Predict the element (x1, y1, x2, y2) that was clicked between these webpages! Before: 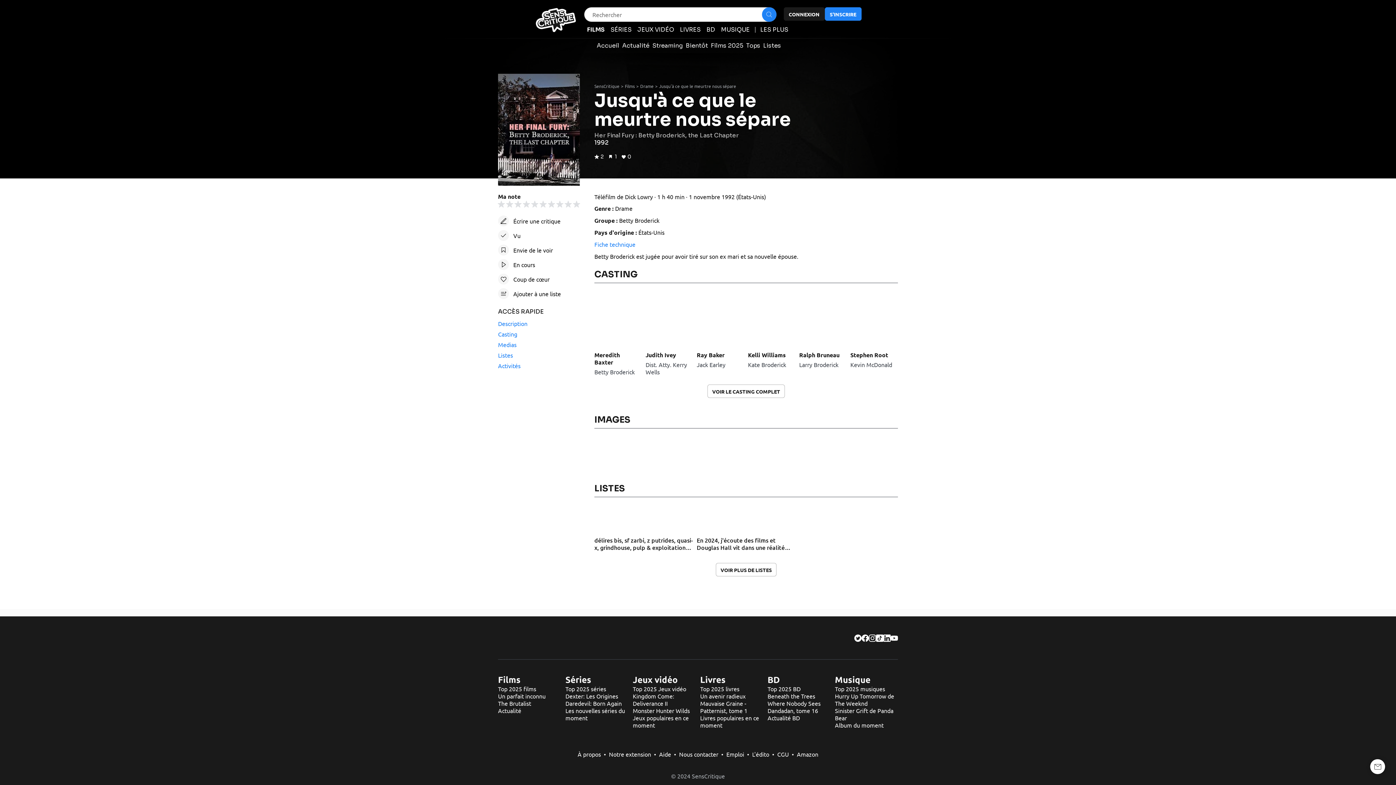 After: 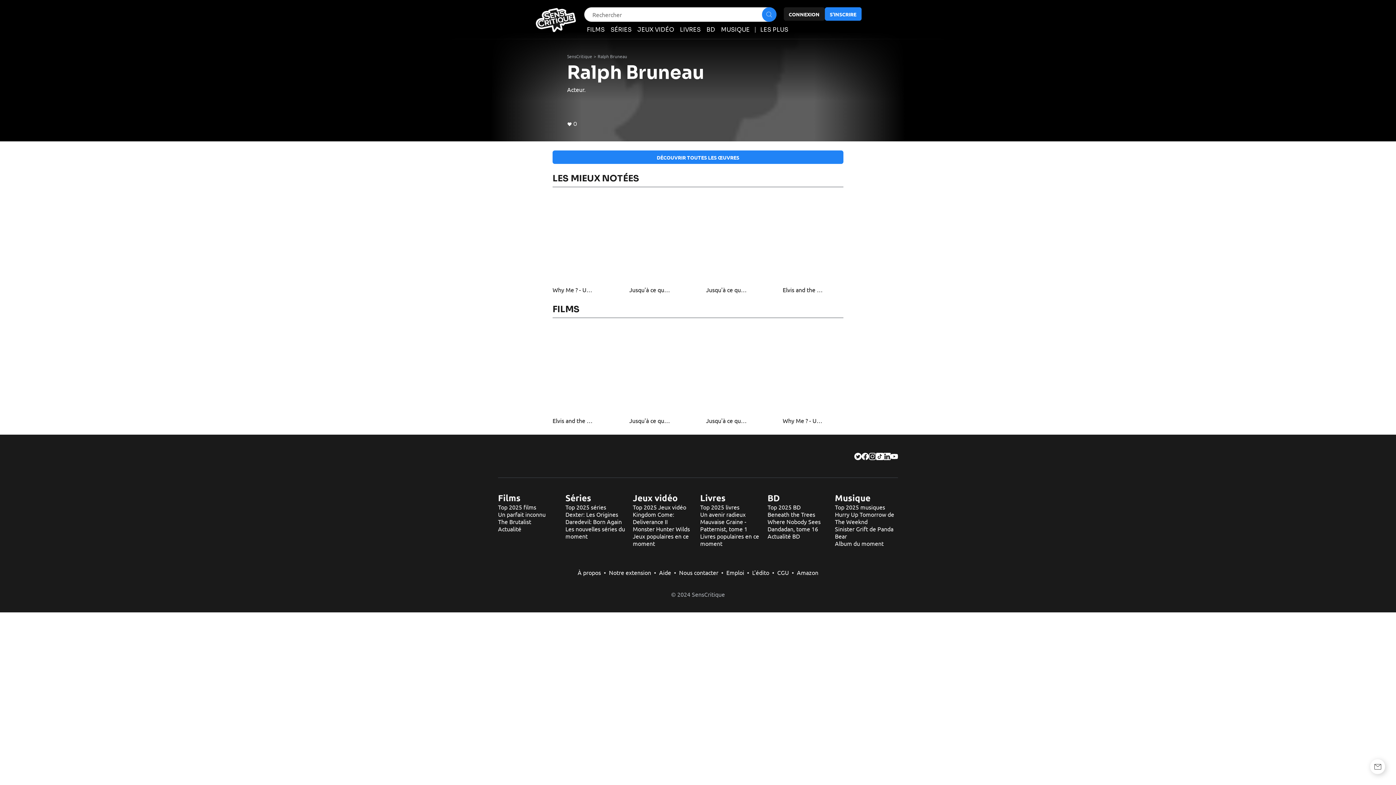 Action: label: Ralph Bruneau bbox: (799, 351, 839, 358)